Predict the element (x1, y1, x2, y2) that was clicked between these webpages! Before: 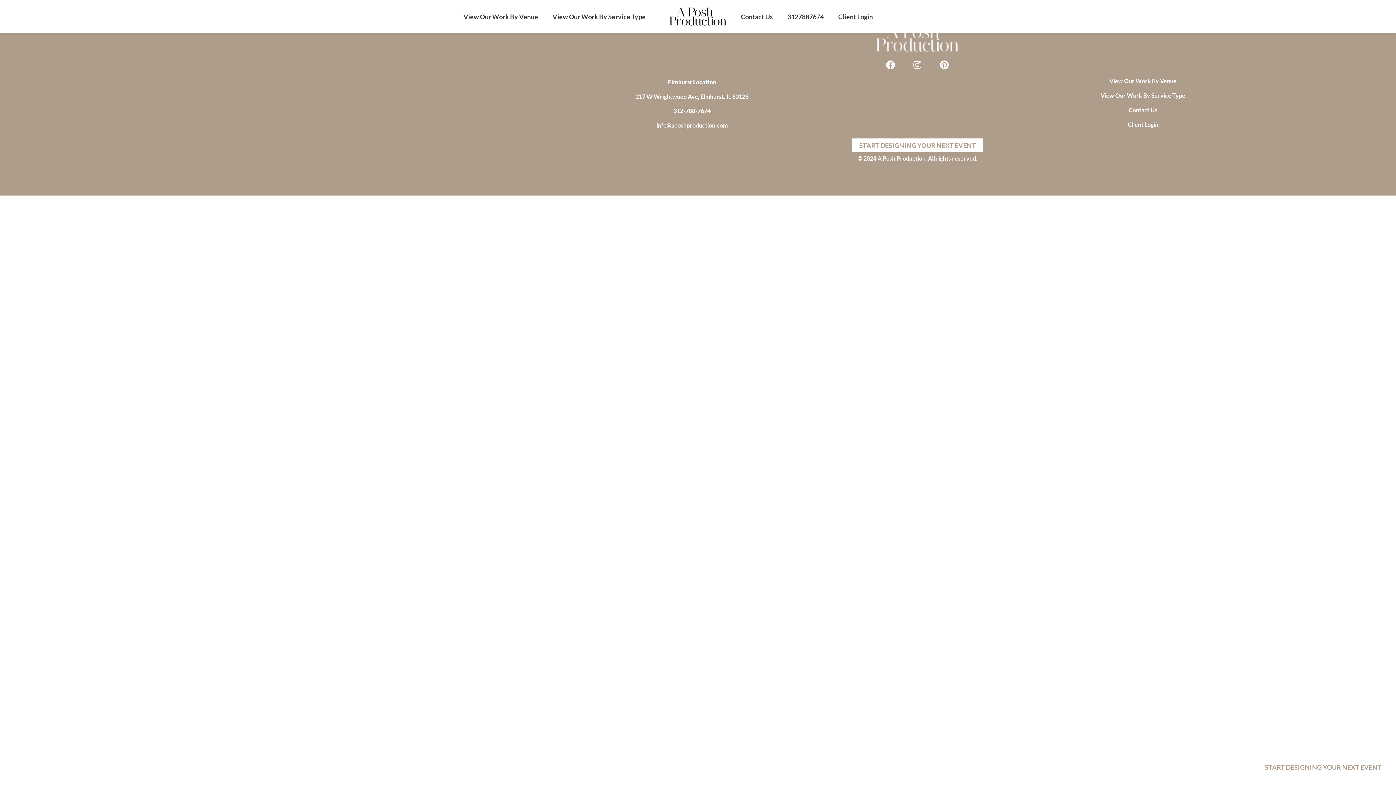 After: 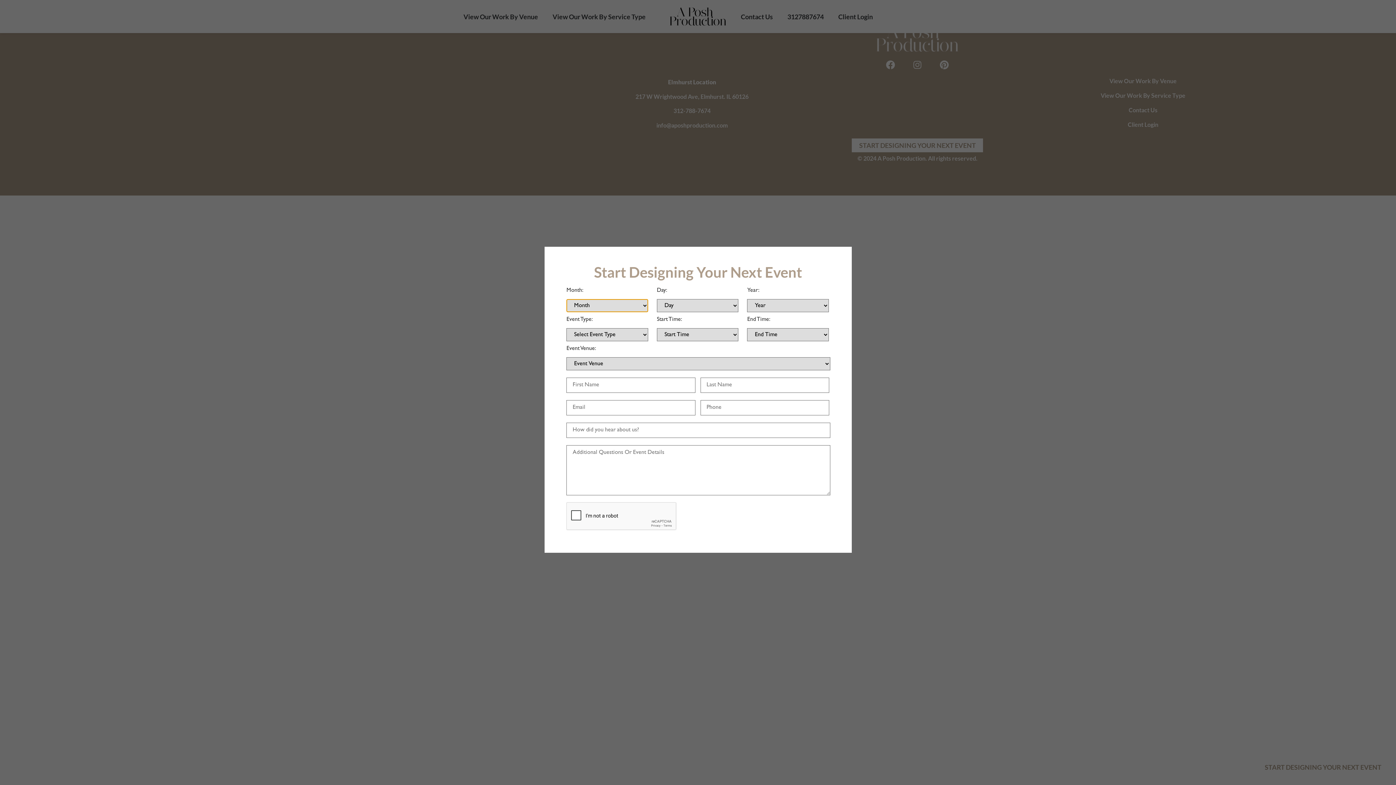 Action: label: START DESIGNING YOUR NEXT EVENT bbox: (852, 138, 983, 152)